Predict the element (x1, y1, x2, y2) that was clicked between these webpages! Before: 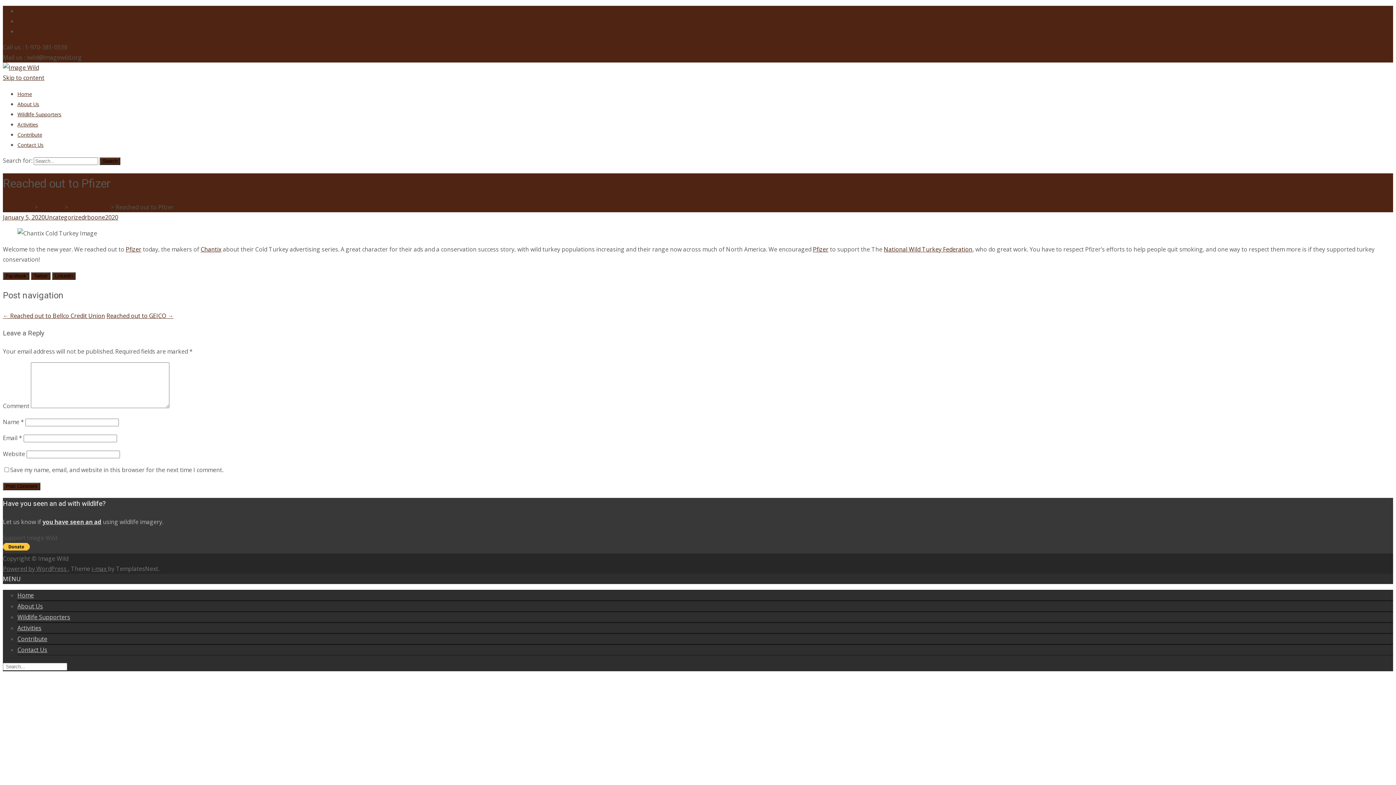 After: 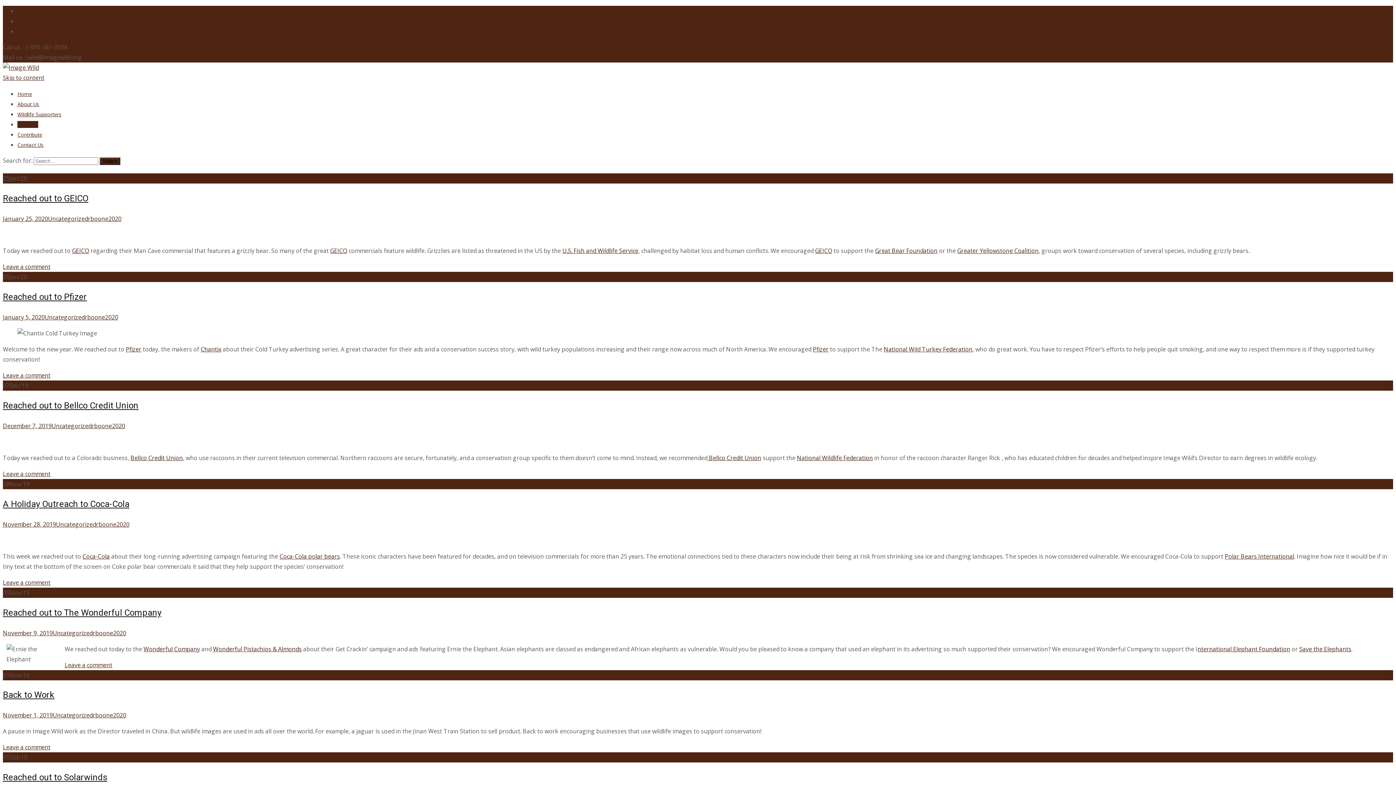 Action: bbox: (17, 624, 41, 632) label: Activities